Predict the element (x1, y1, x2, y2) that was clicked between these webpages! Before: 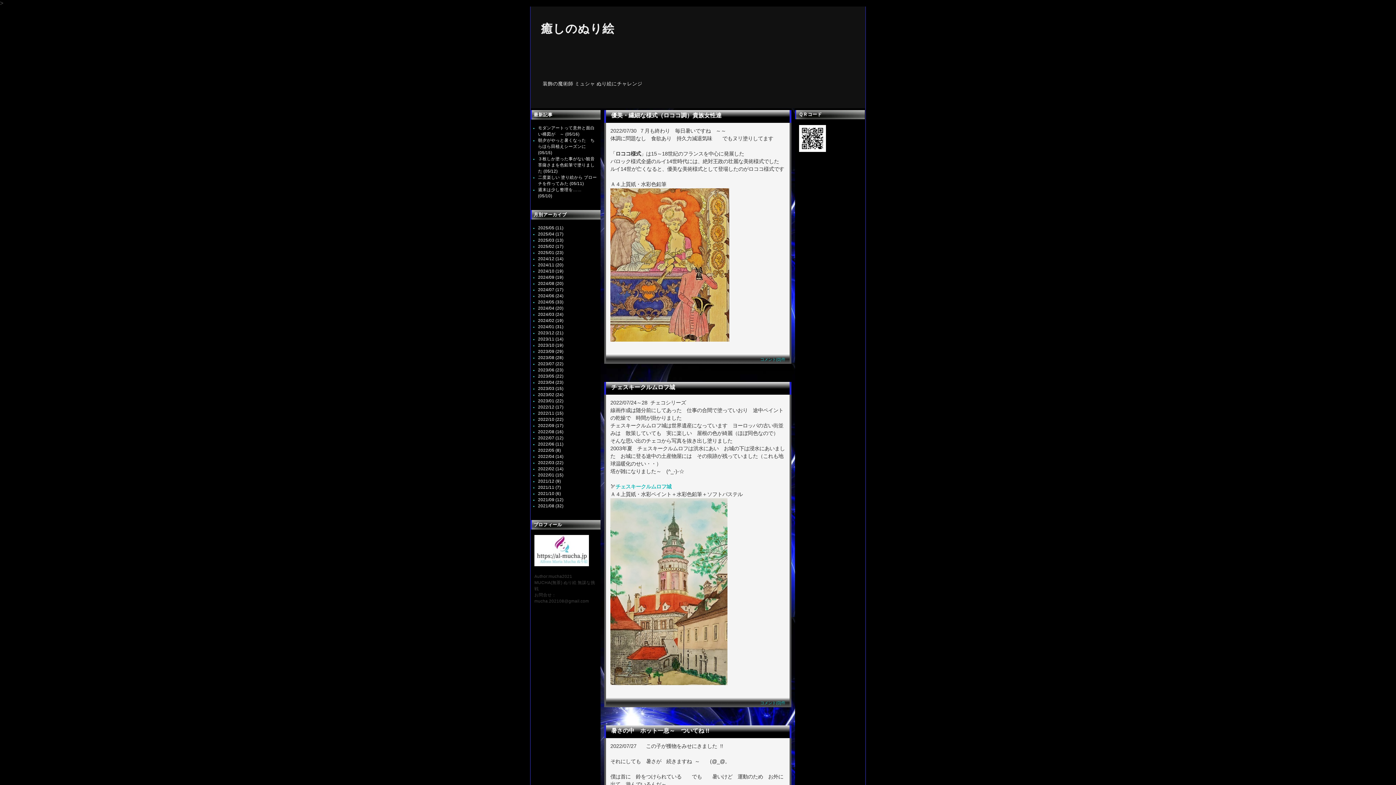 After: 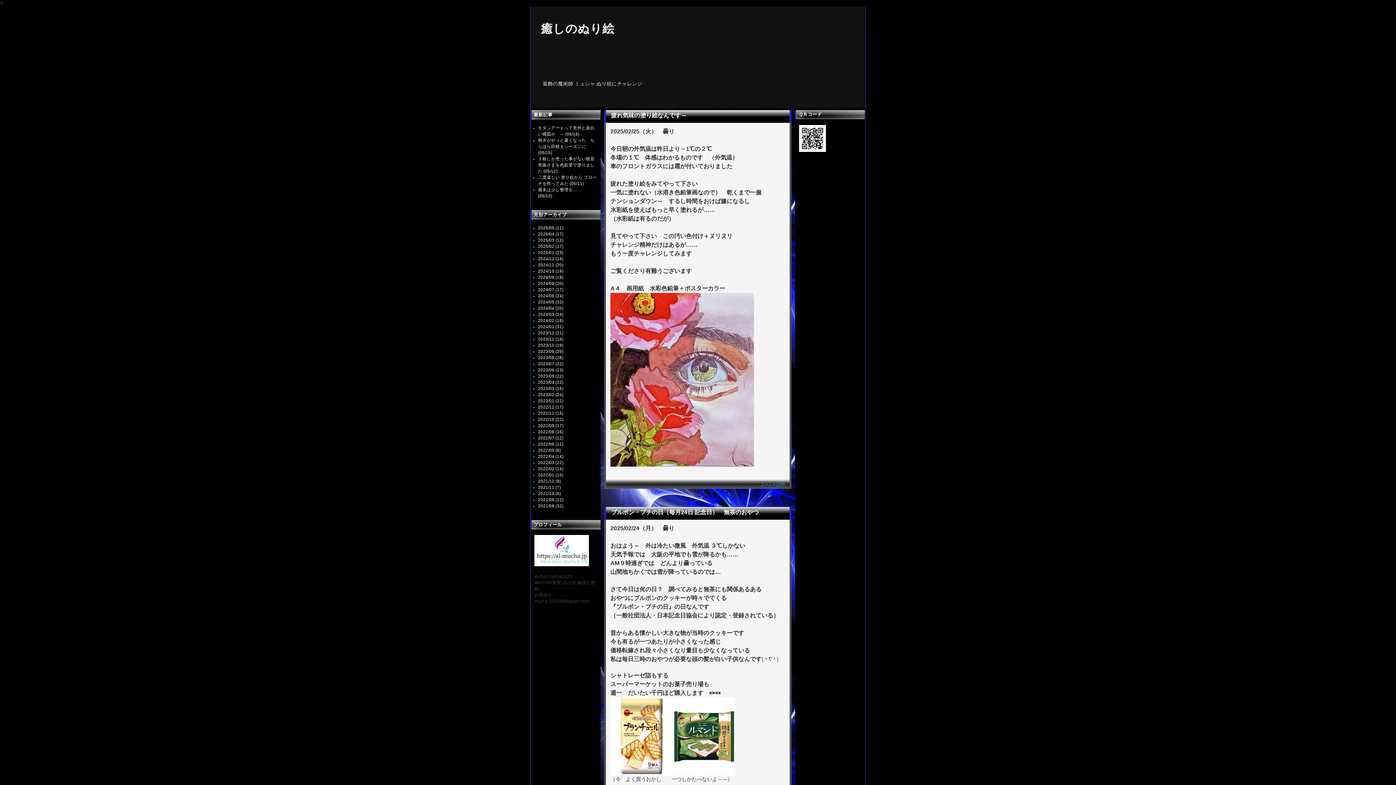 Action: label: 2025/02 (17) bbox: (538, 244, 563, 248)